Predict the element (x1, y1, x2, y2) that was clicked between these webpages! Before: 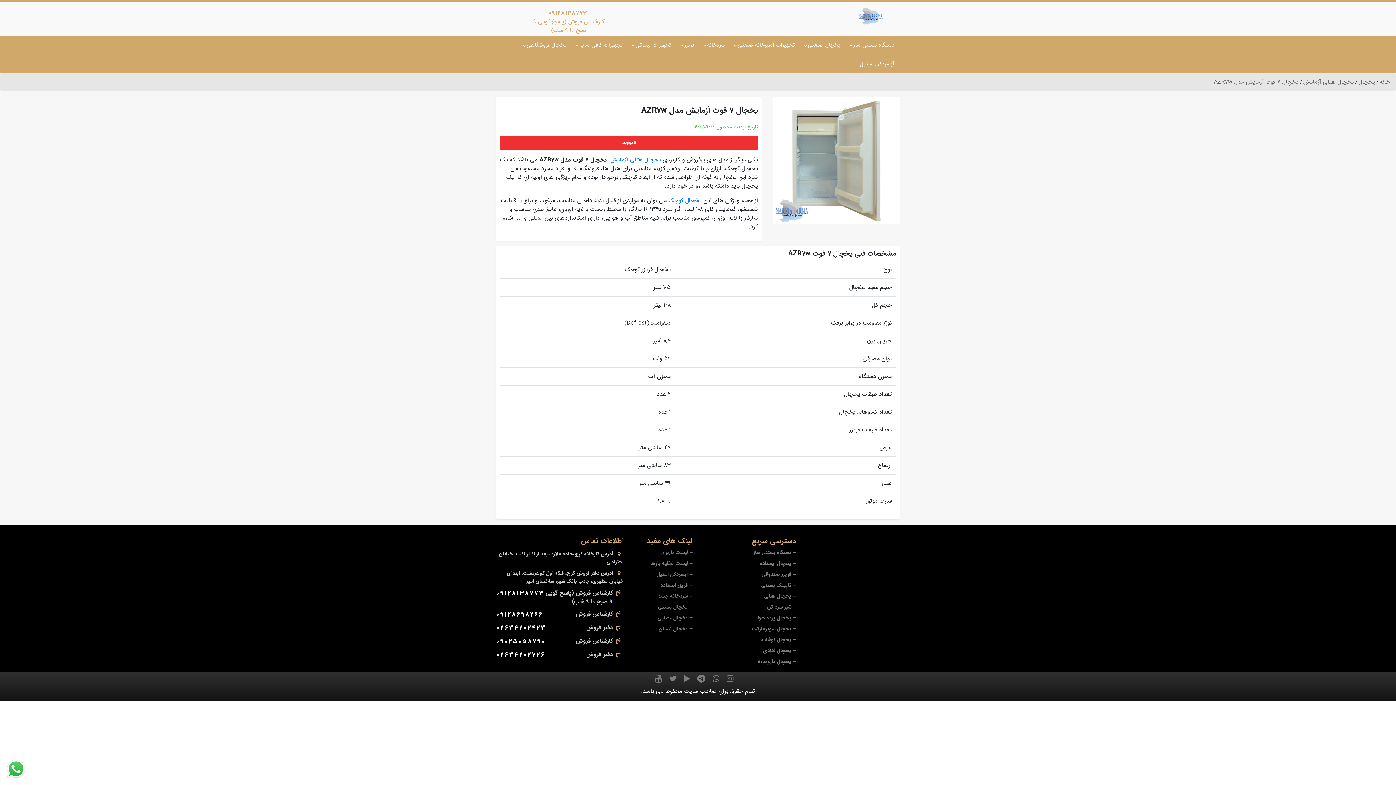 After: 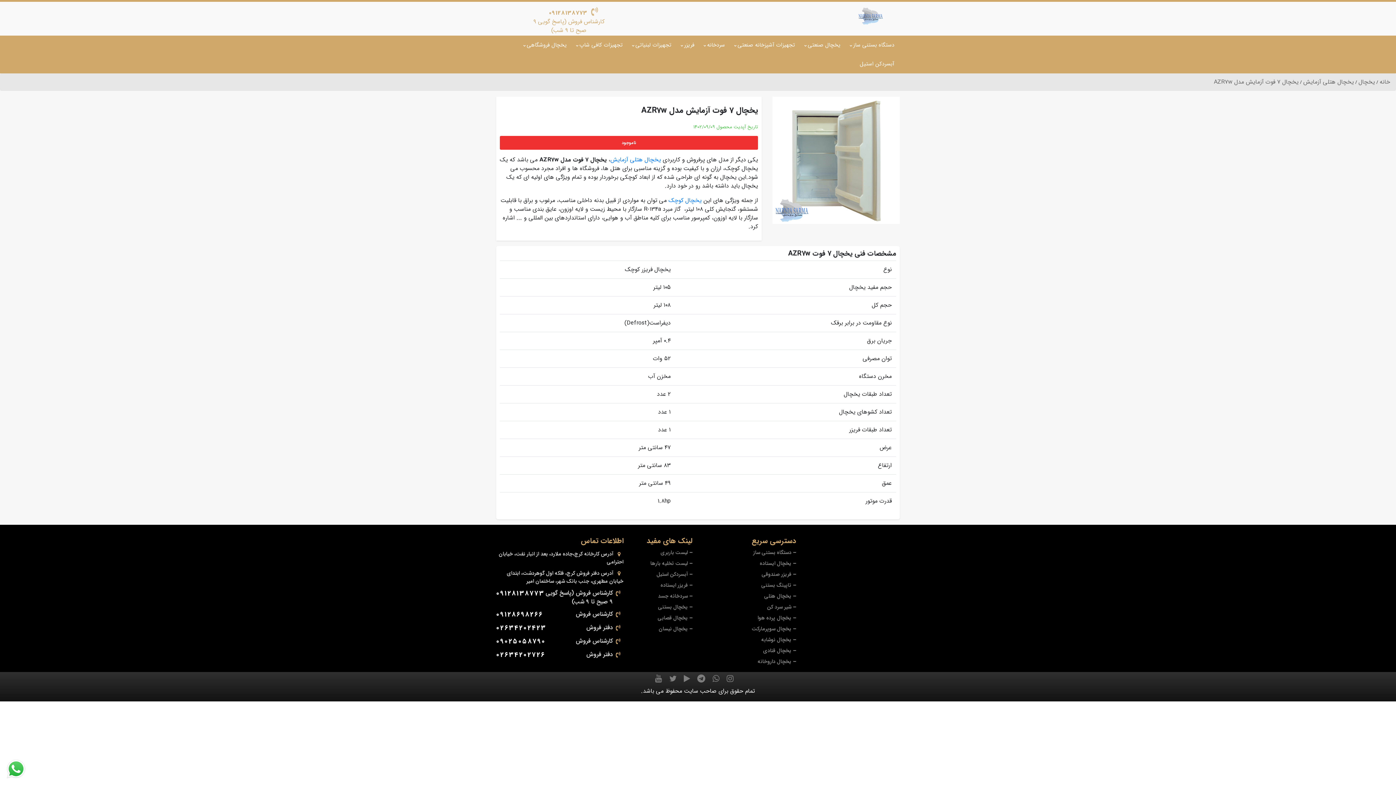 Action: label: 09128138773 bbox: (549, 8, 587, 17)